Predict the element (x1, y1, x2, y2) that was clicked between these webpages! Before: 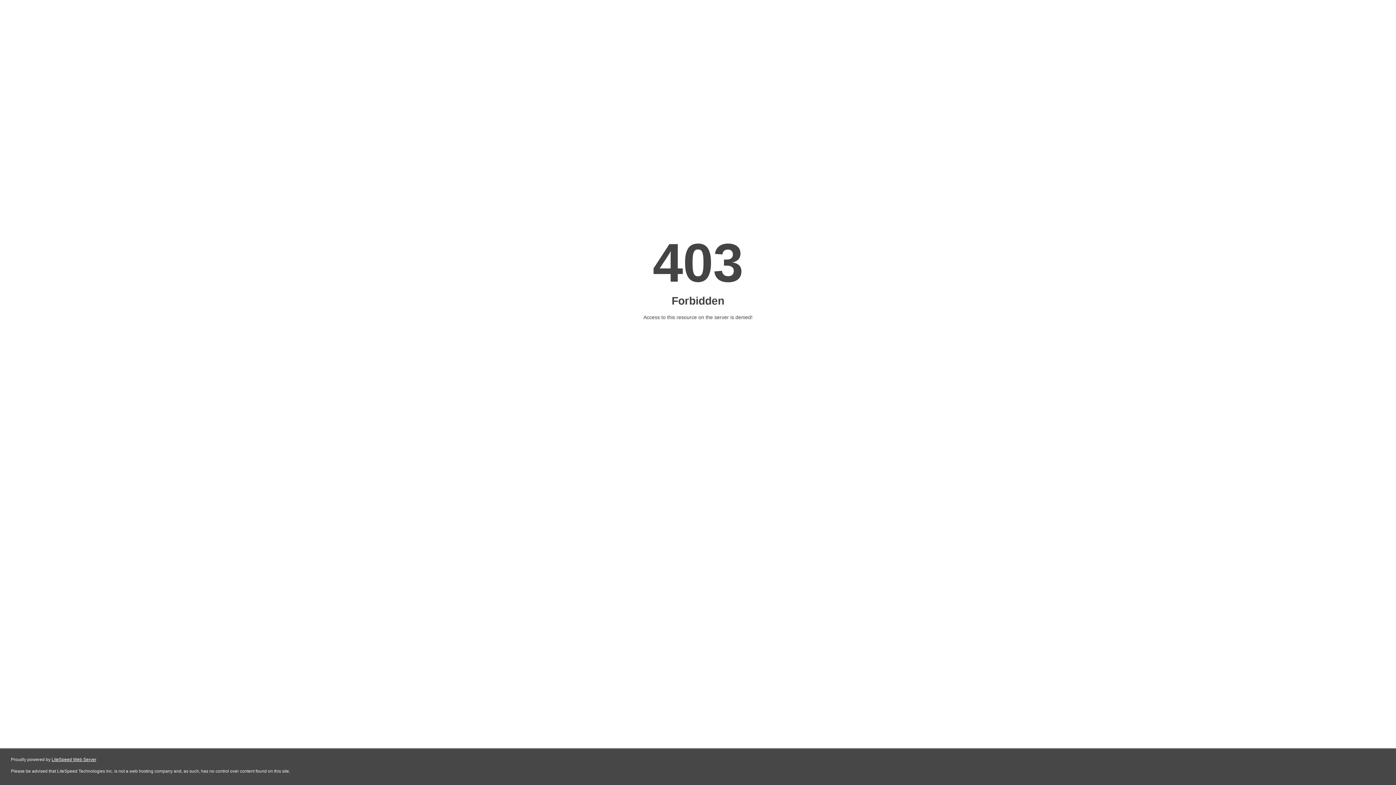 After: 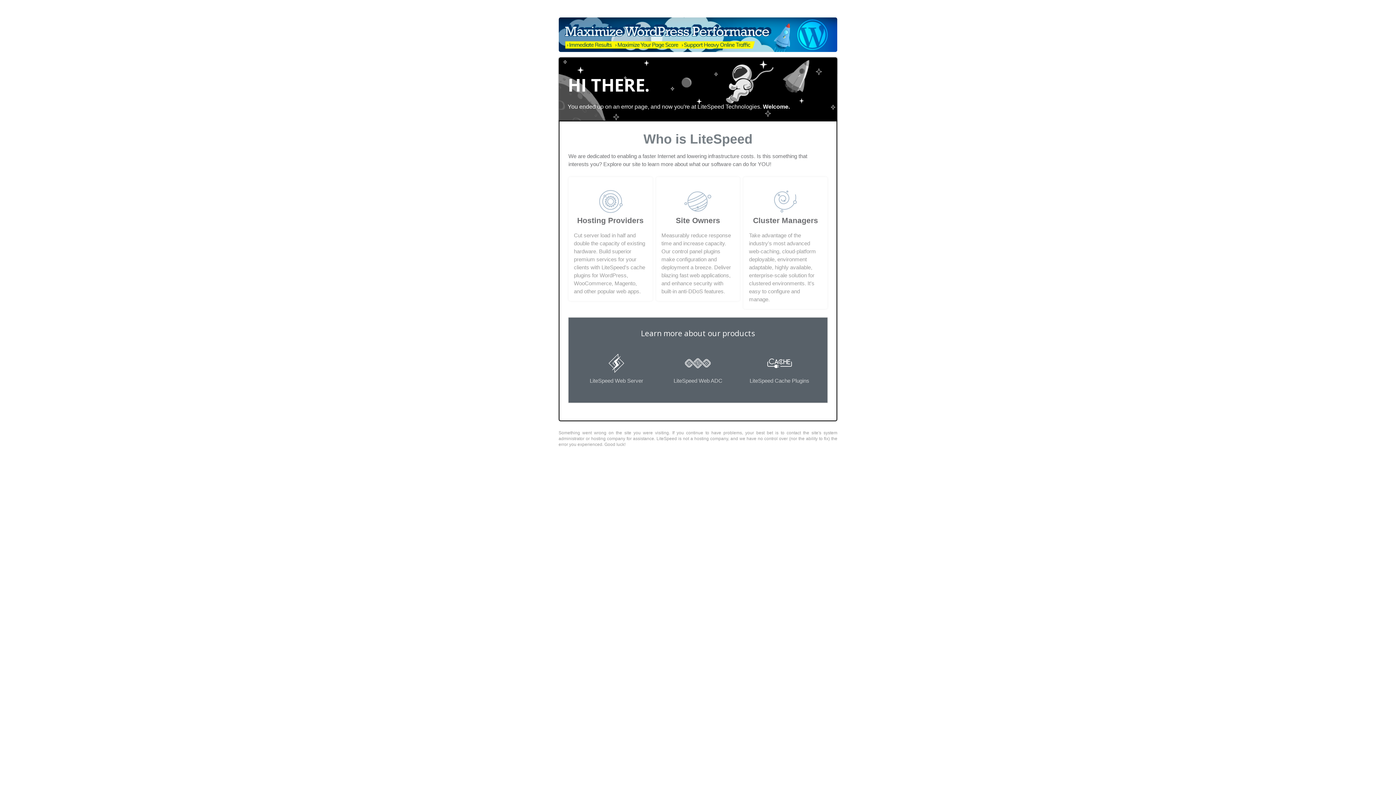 Action: bbox: (51, 757, 96, 762) label: LiteSpeed Web Server